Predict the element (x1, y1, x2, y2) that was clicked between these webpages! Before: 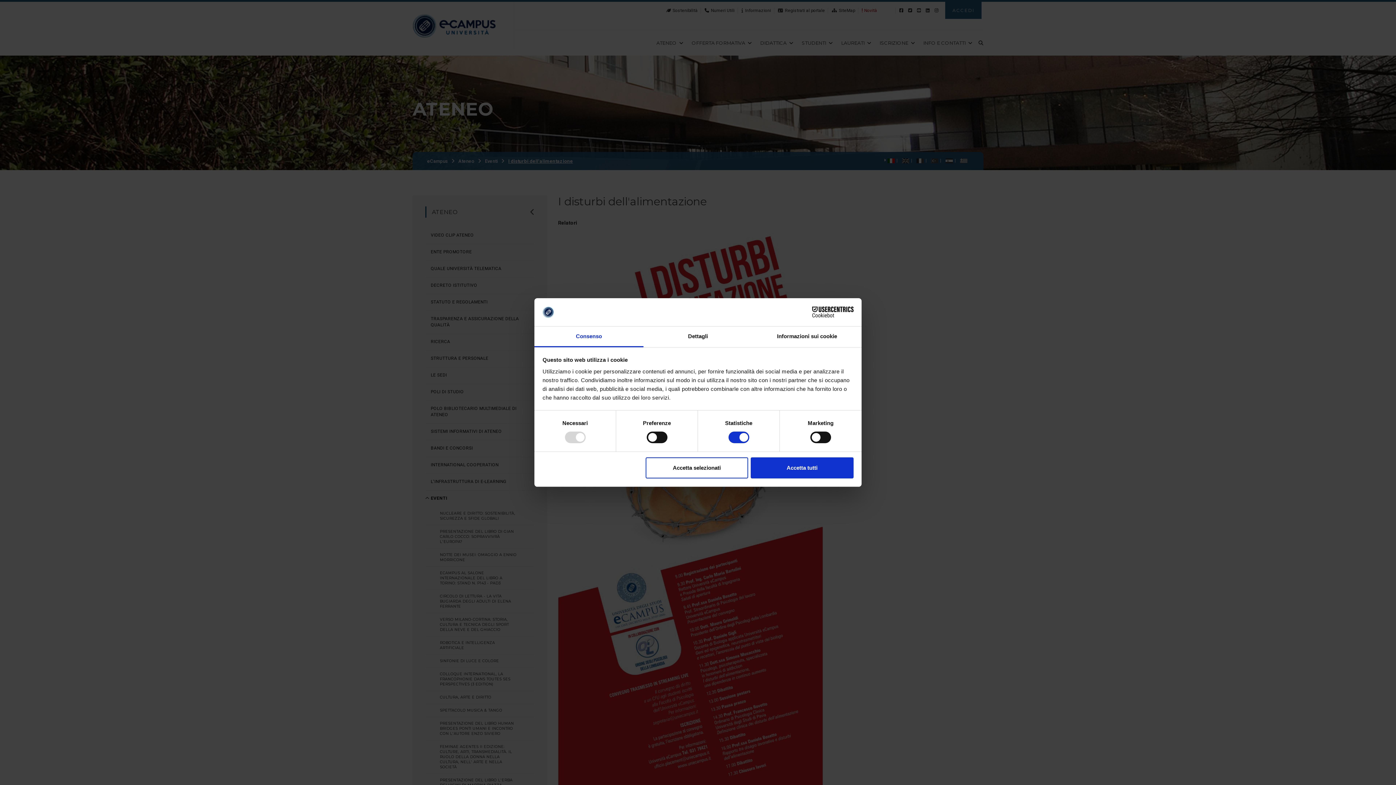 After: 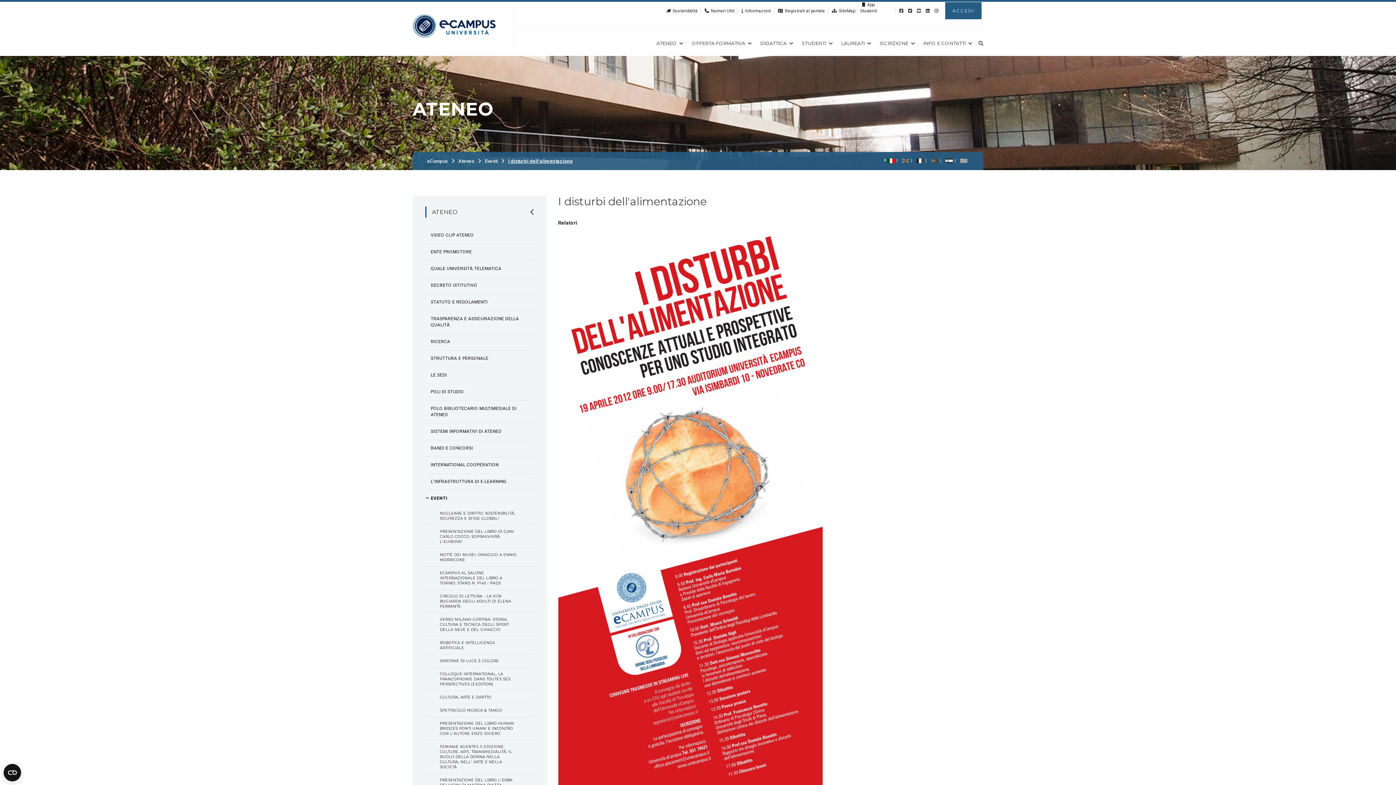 Action: bbox: (645, 457, 748, 478) label: Accetta selezionati